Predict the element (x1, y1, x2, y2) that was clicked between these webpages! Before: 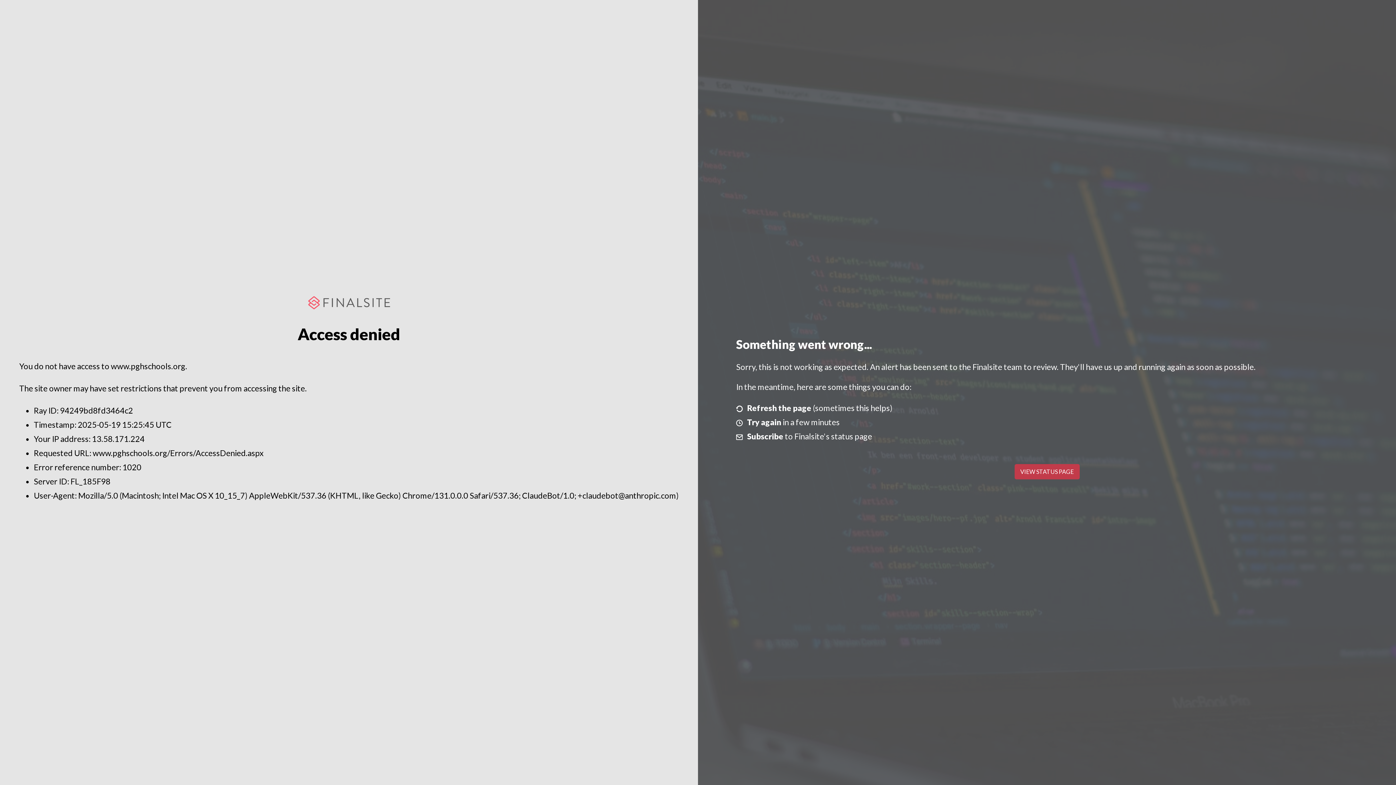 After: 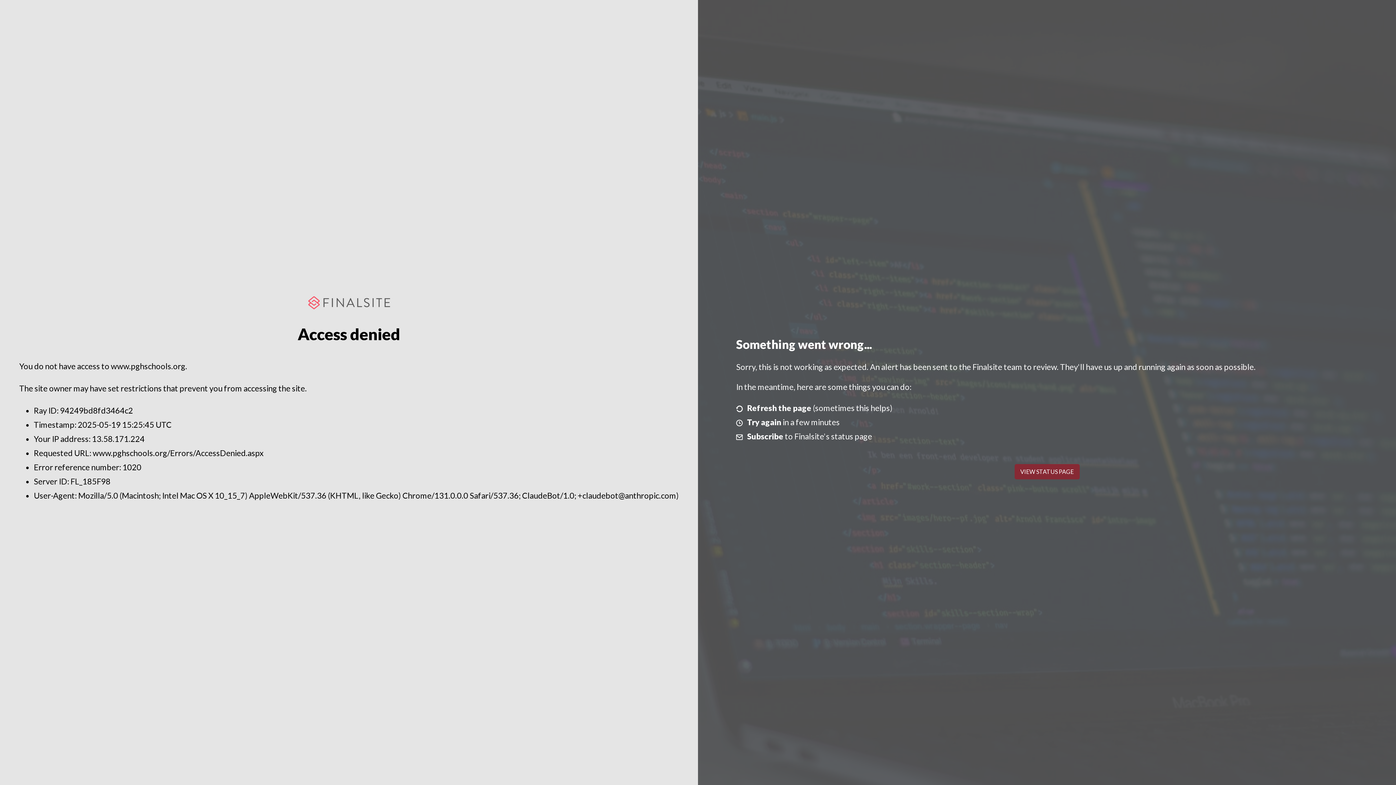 Action: bbox: (1014, 464, 1079, 479) label: VIEW STATUS PAGE